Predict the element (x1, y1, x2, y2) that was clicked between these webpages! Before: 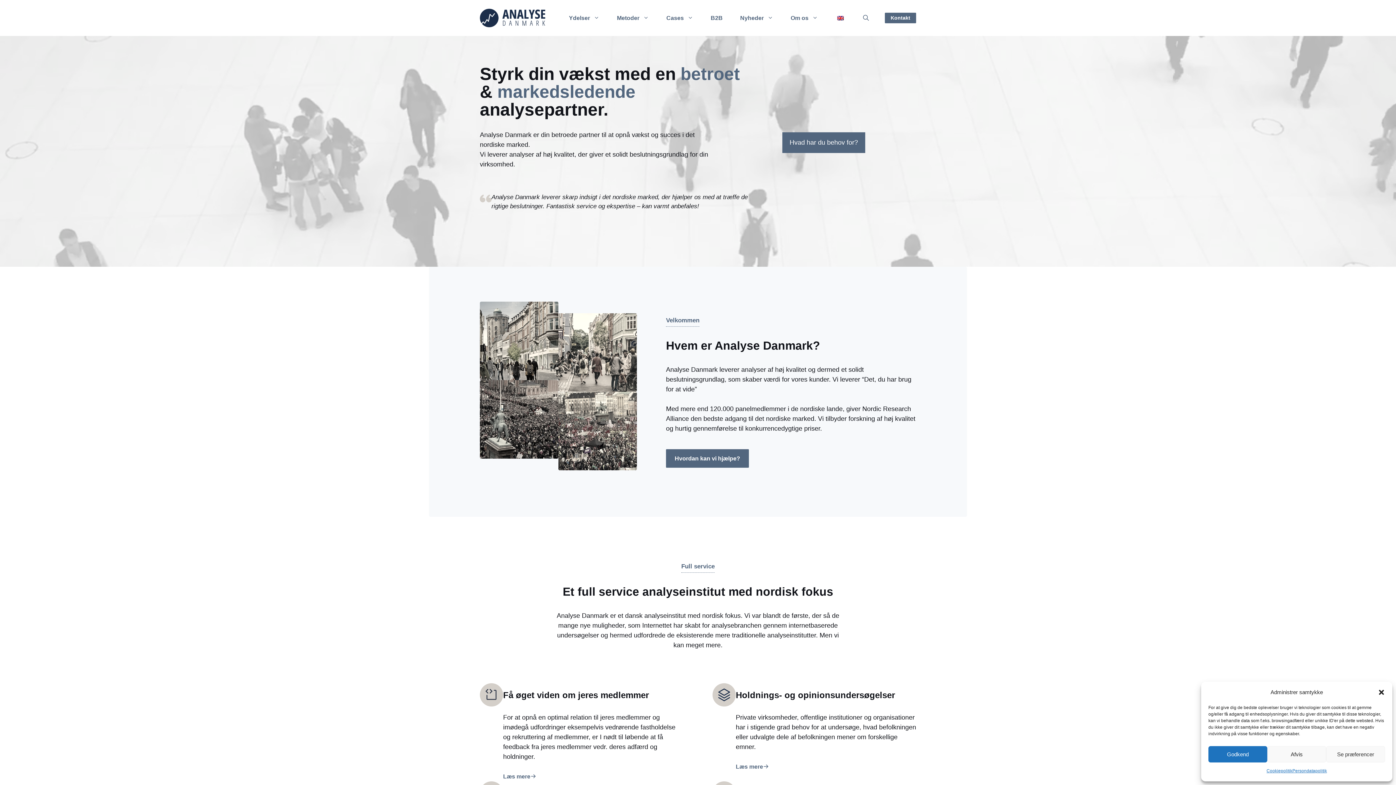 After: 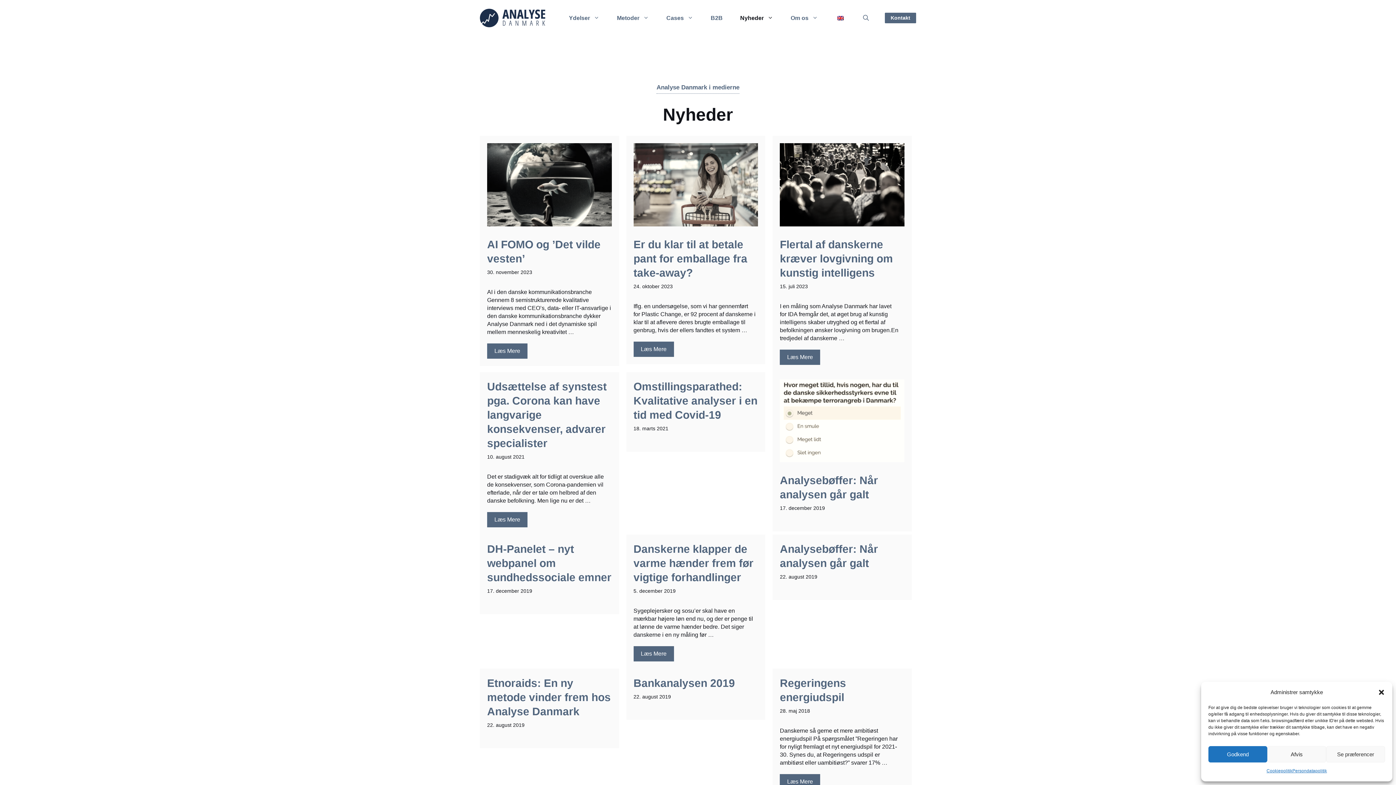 Action: bbox: (731, 10, 782, 25) label: Nyheder